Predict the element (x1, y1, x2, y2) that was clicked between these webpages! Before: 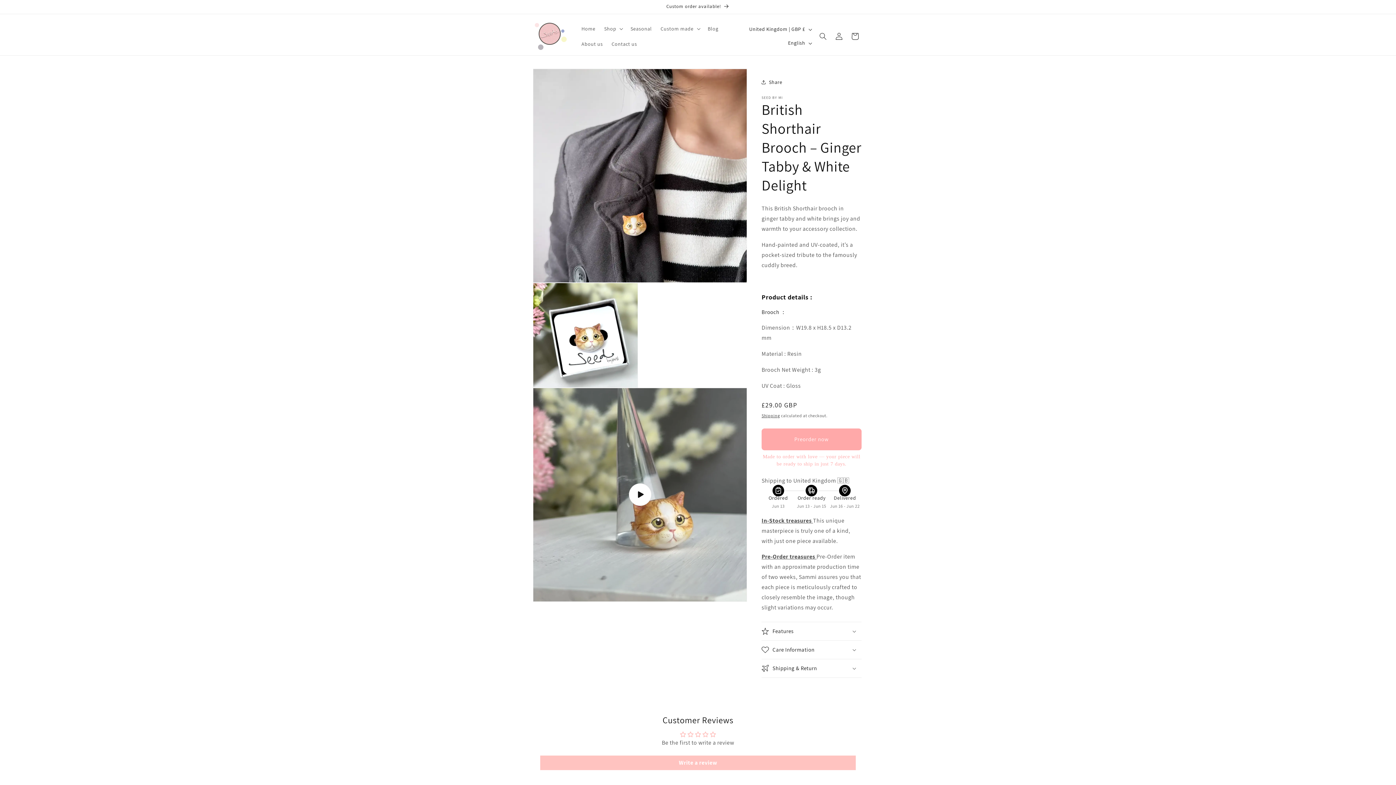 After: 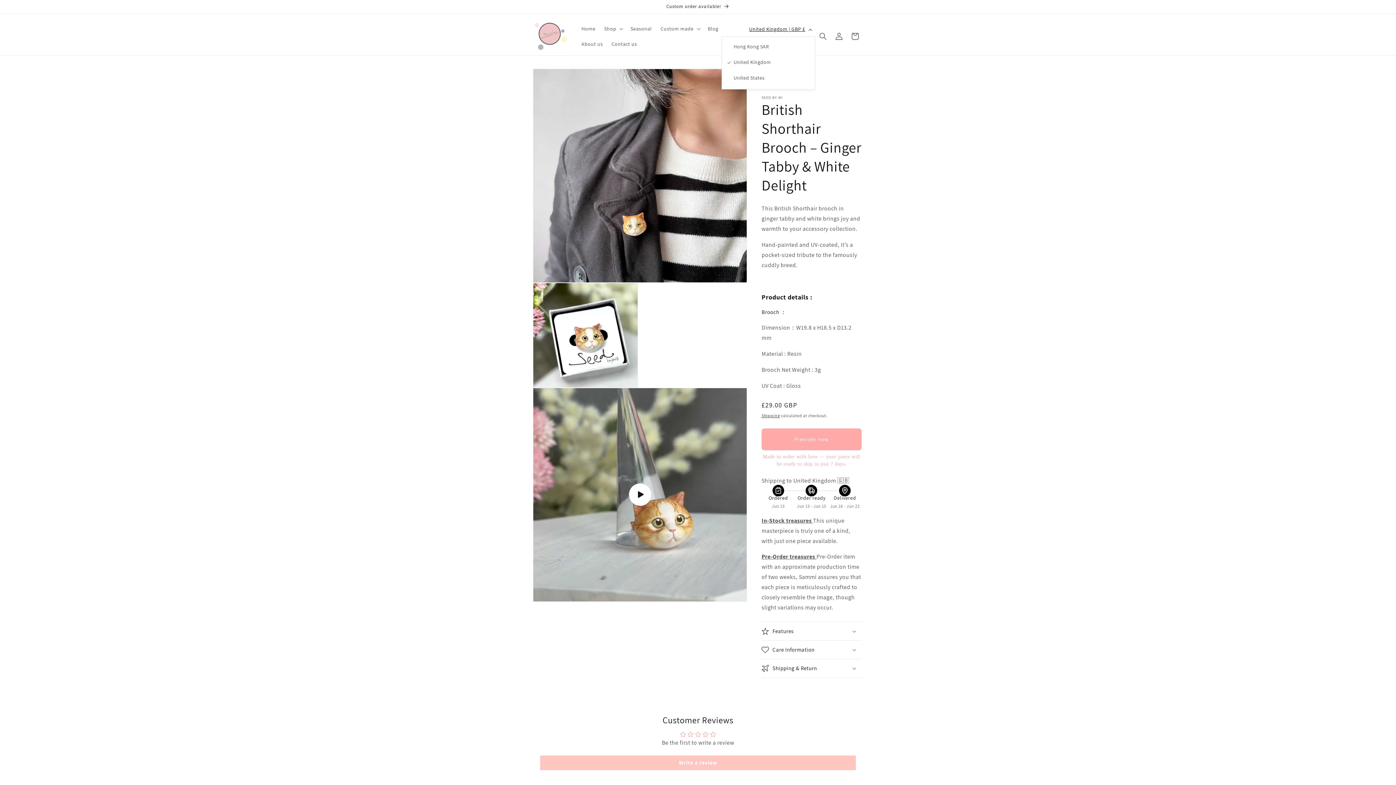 Action: bbox: (745, 22, 815, 36) label: United Kingdom | GBP £